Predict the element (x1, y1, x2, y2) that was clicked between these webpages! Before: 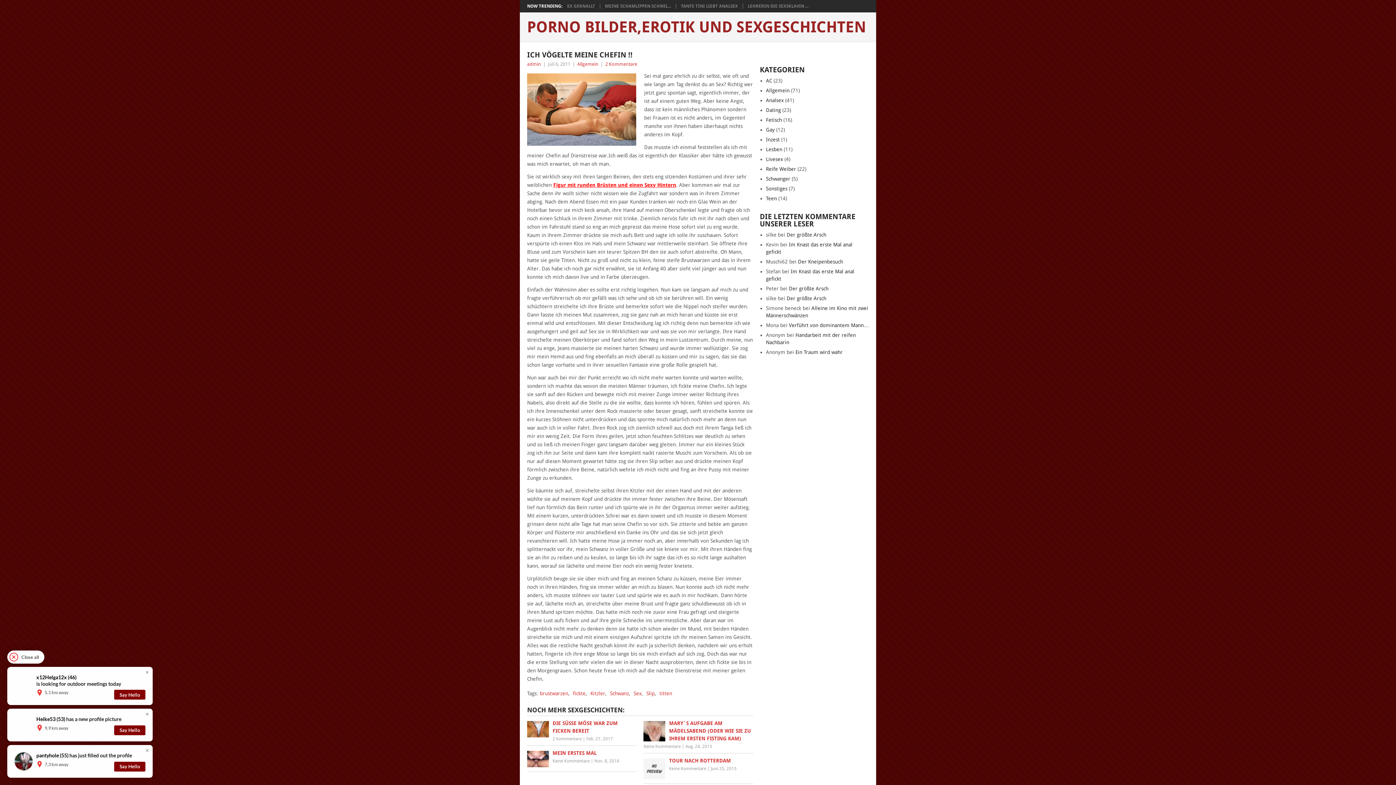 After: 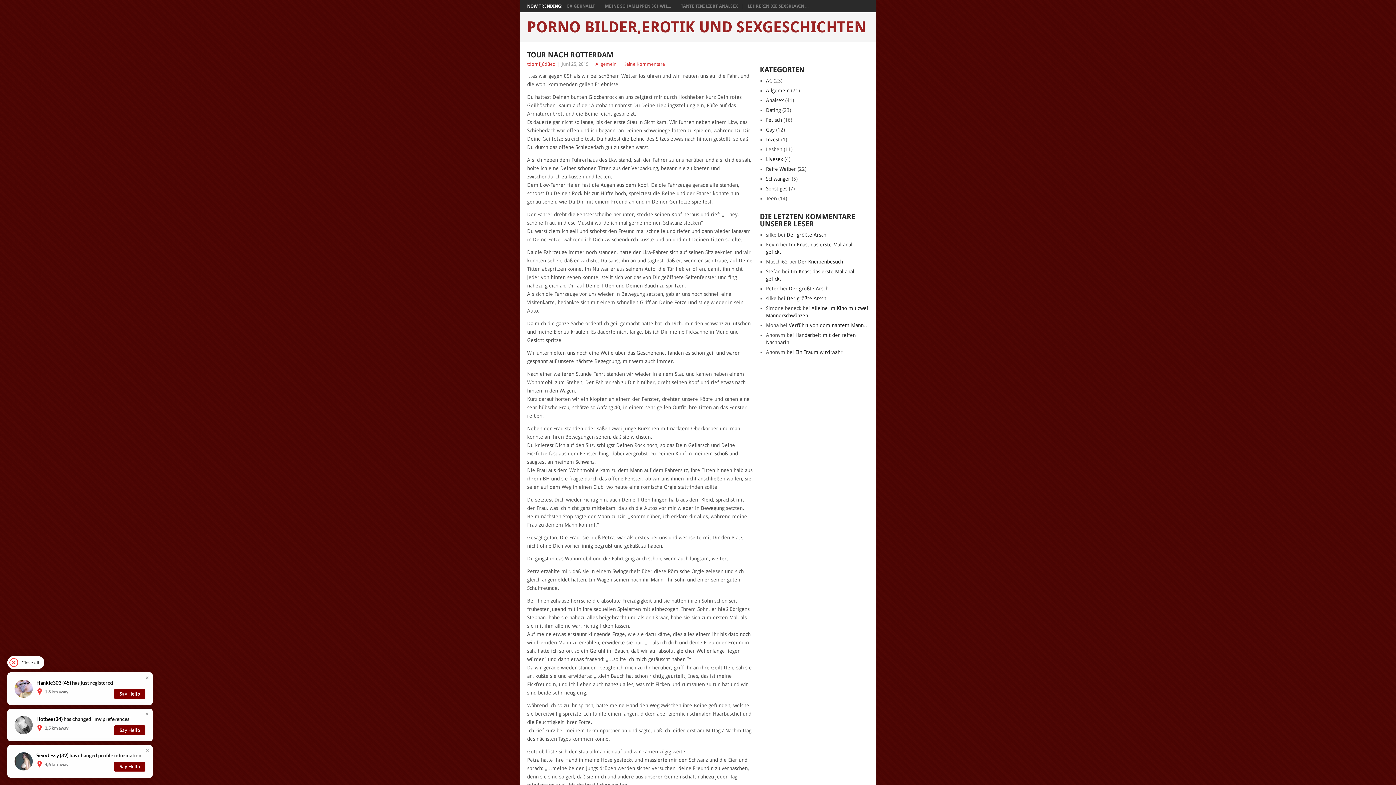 Action: label: TOUR NACH ROTTERDAM bbox: (643, 757, 753, 765)